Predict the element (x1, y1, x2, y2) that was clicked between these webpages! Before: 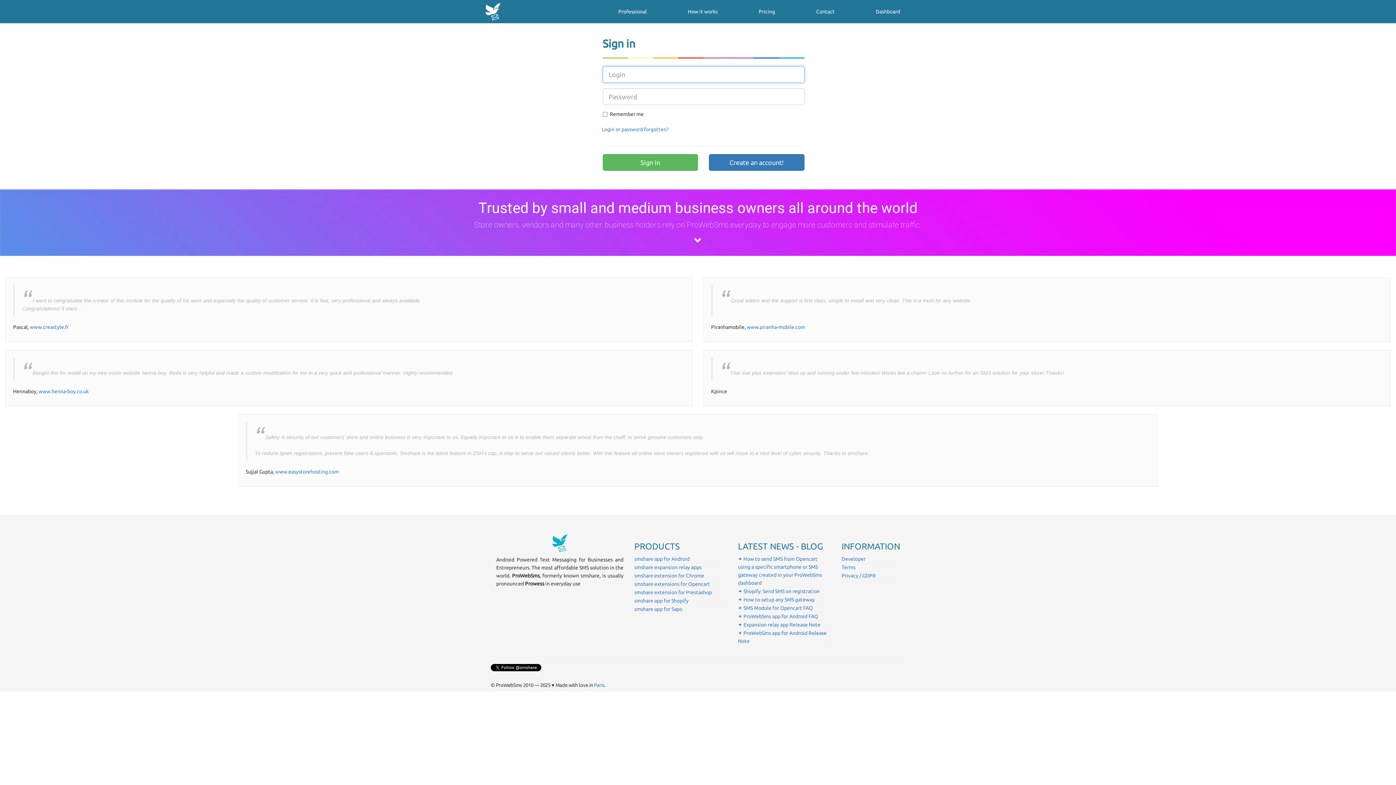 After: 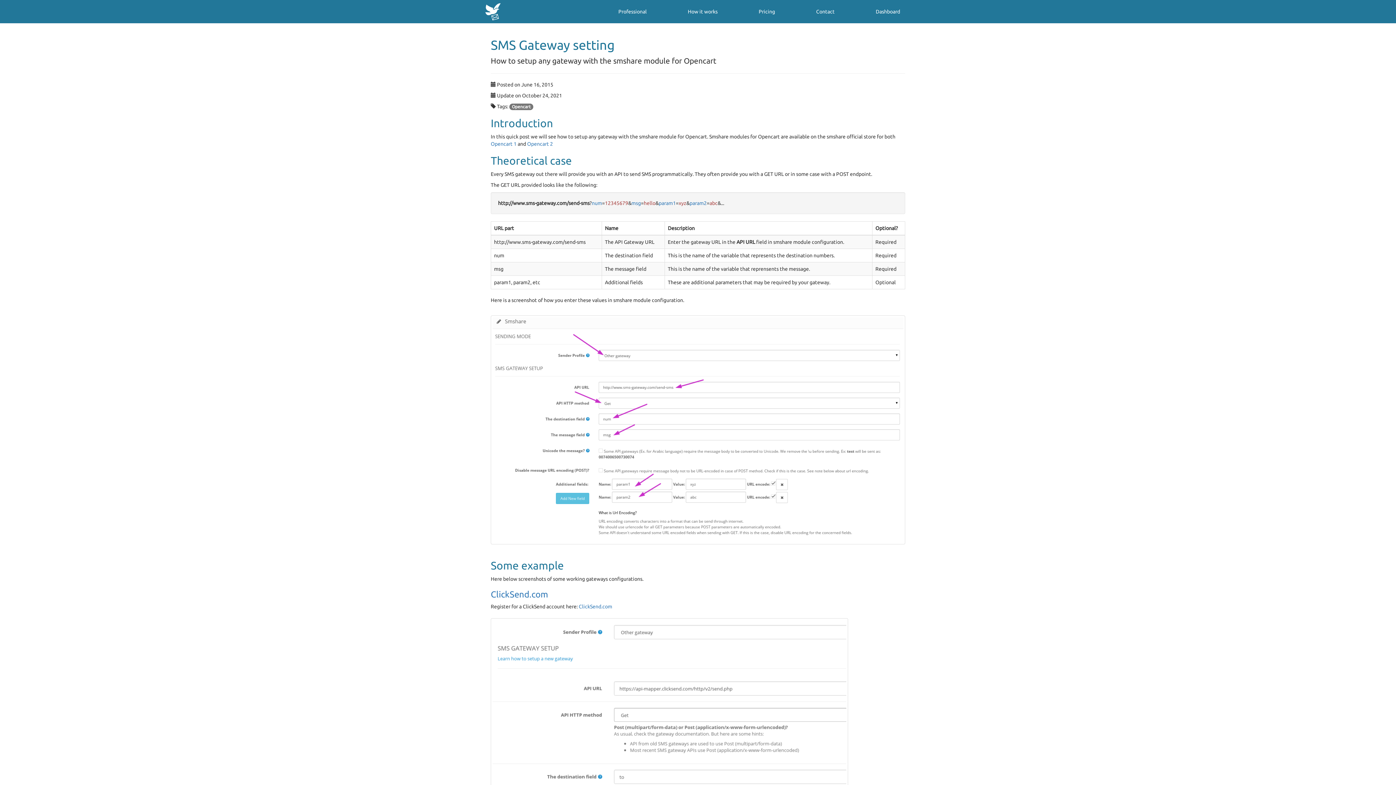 Action: label: ✦ How to setup any SMS gateway bbox: (738, 597, 814, 602)